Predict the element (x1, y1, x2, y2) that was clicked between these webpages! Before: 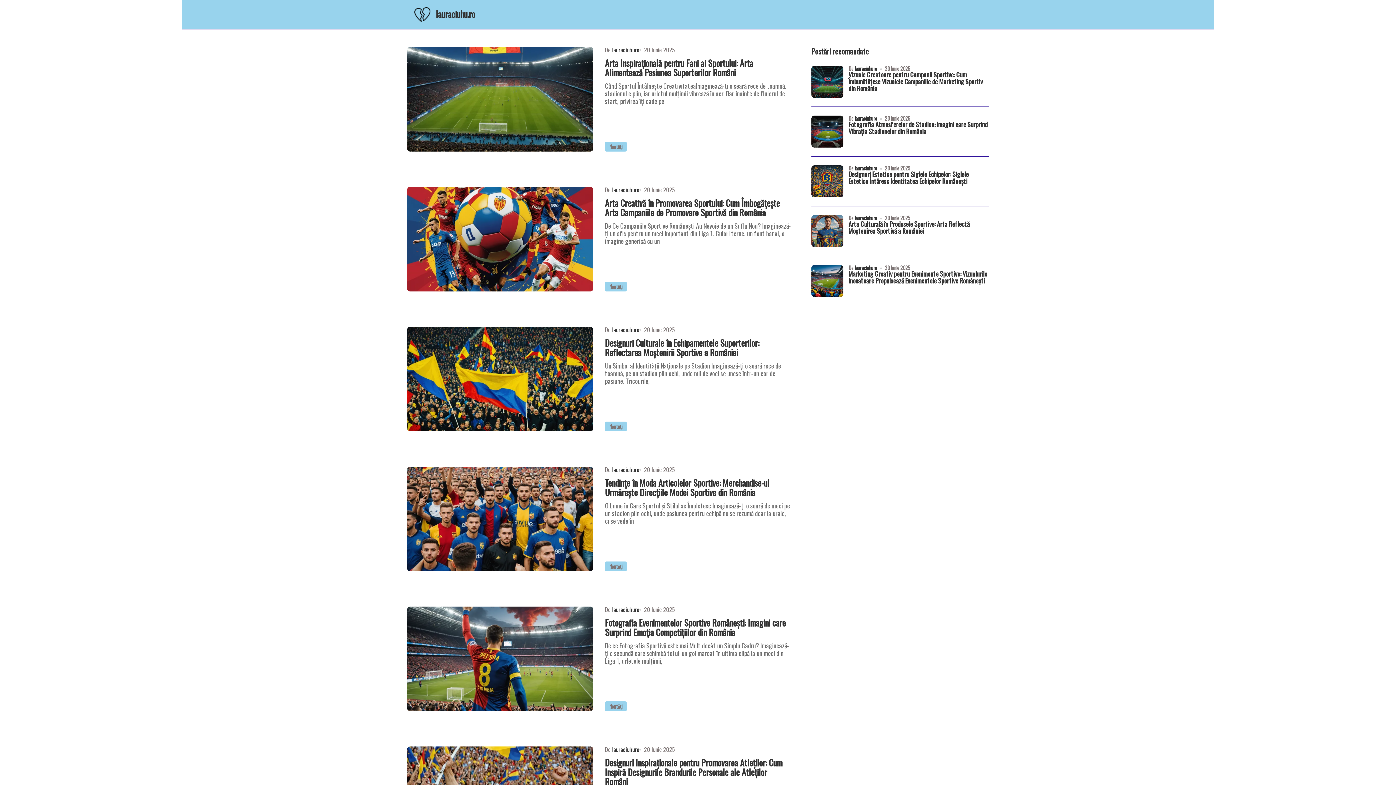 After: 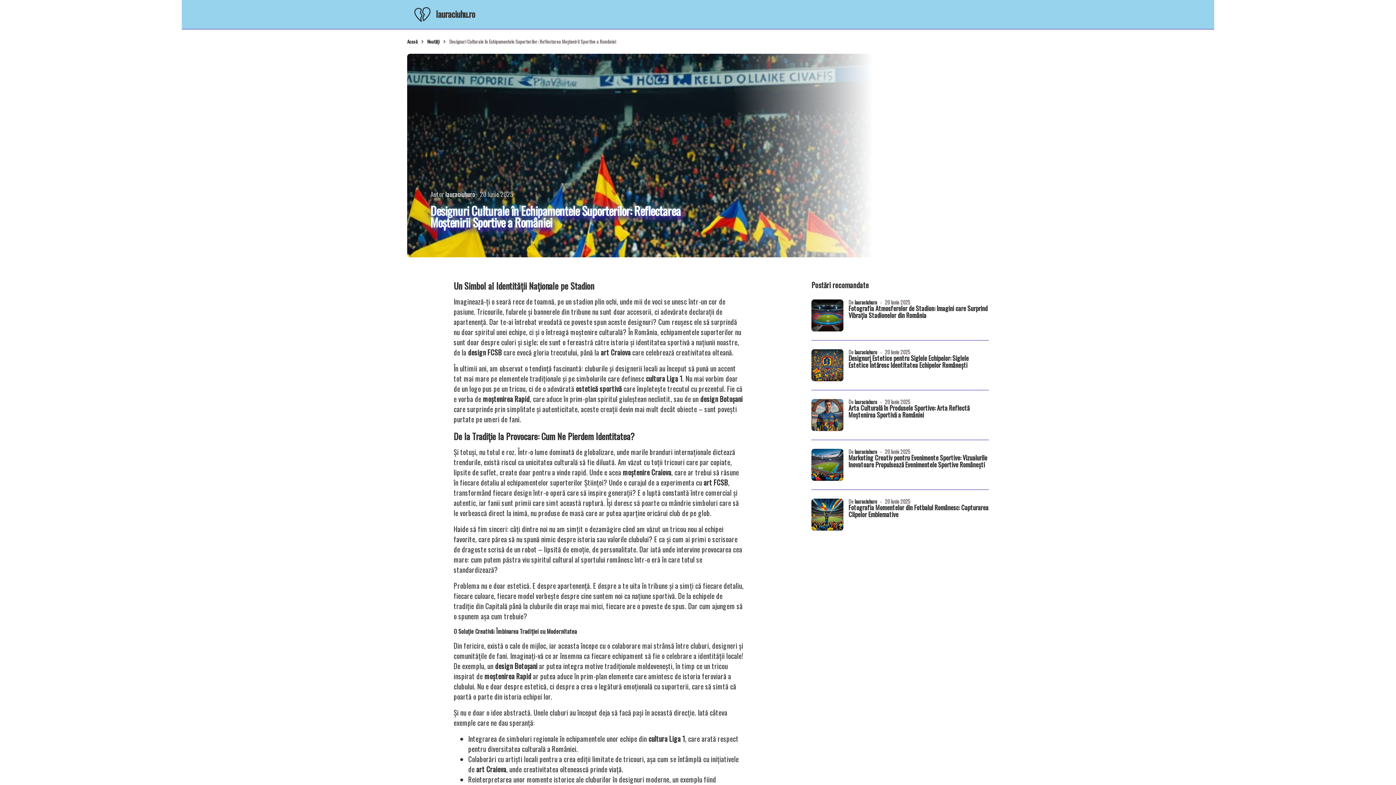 Action: bbox: (407, 326, 593, 431)